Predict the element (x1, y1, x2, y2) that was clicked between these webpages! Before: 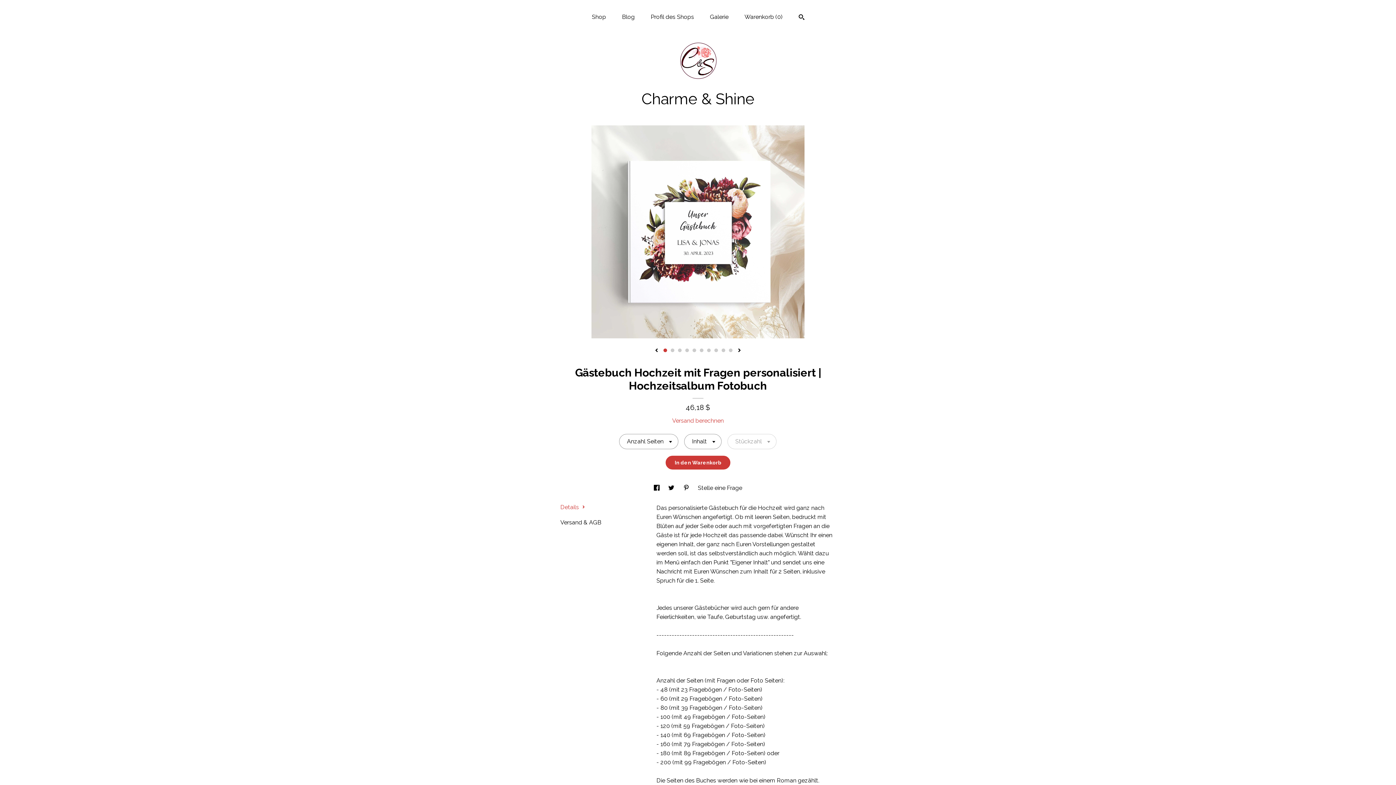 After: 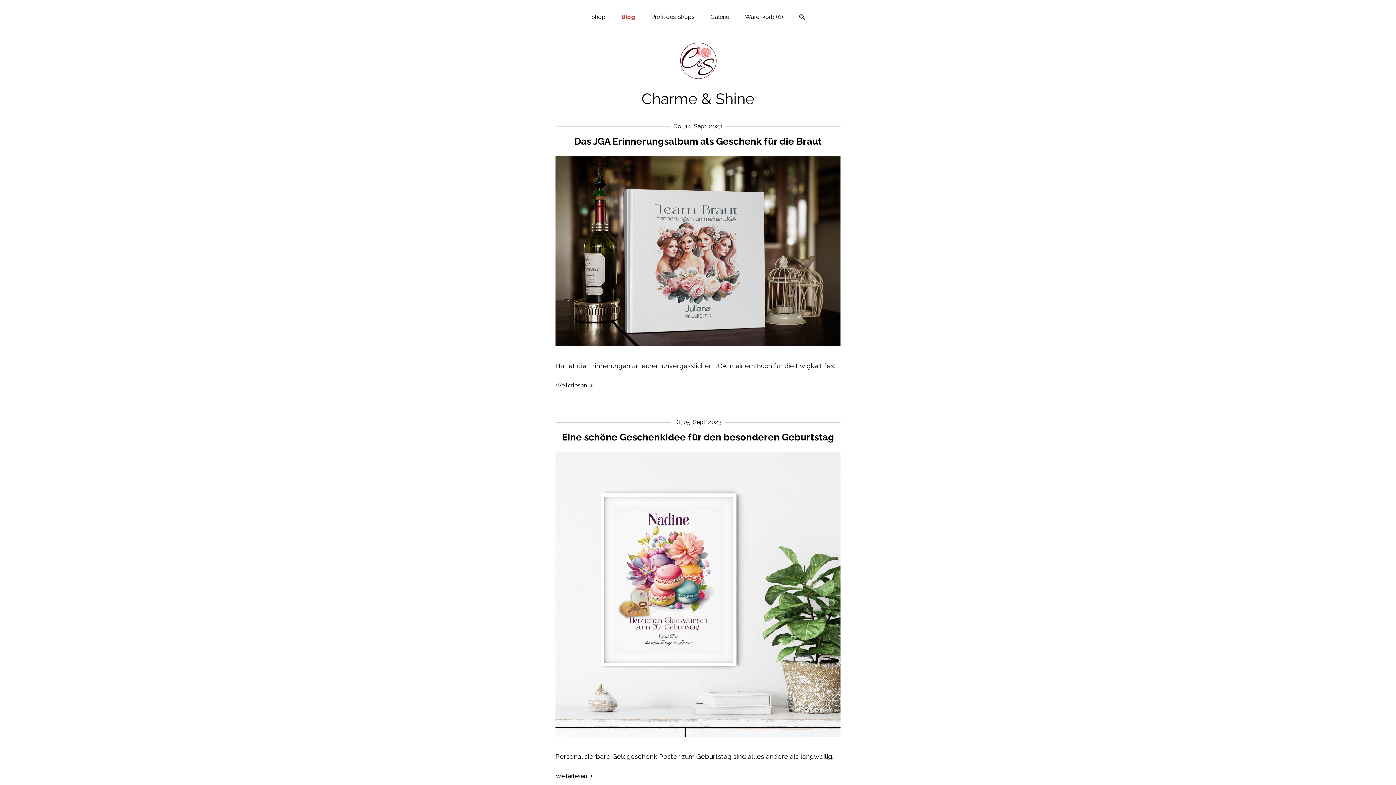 Action: label: Blog bbox: (622, 13, 634, 20)